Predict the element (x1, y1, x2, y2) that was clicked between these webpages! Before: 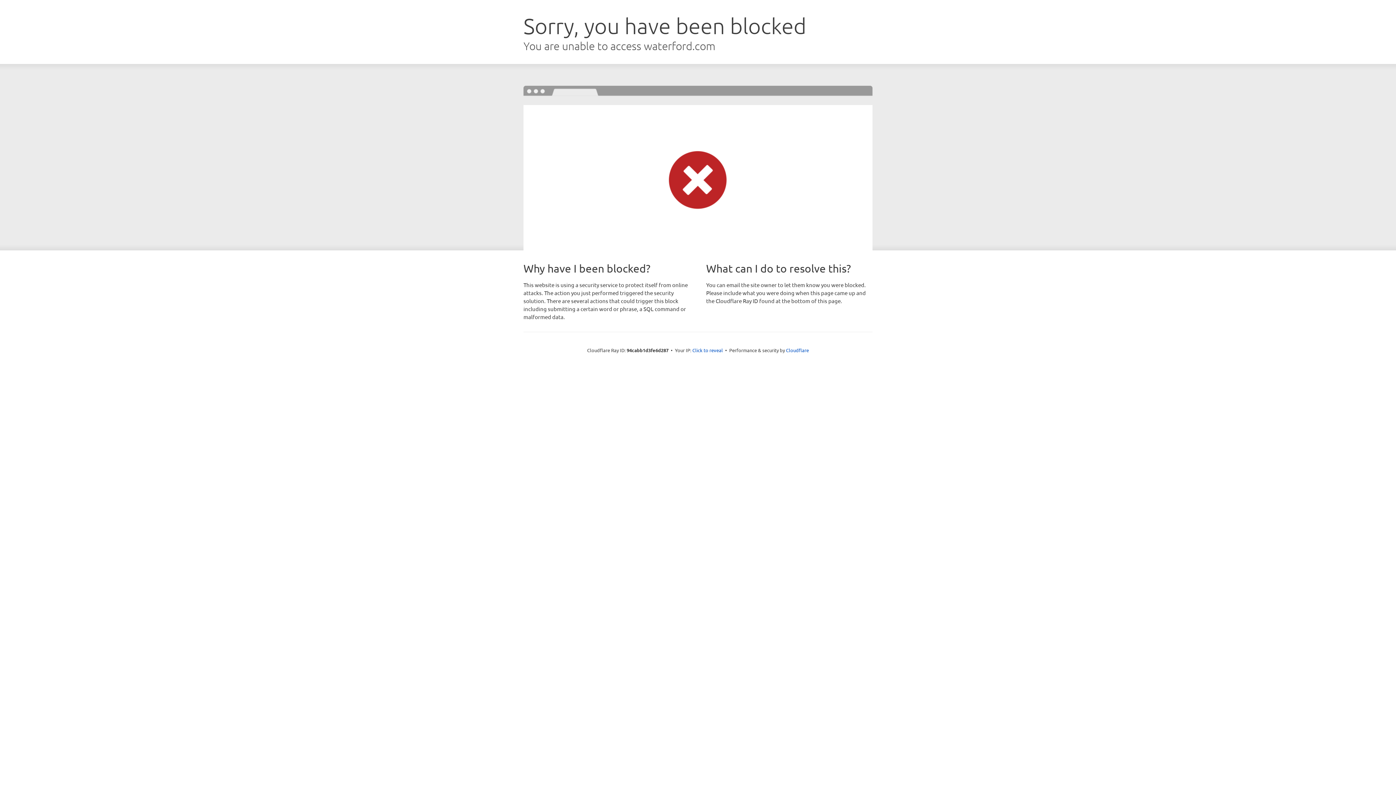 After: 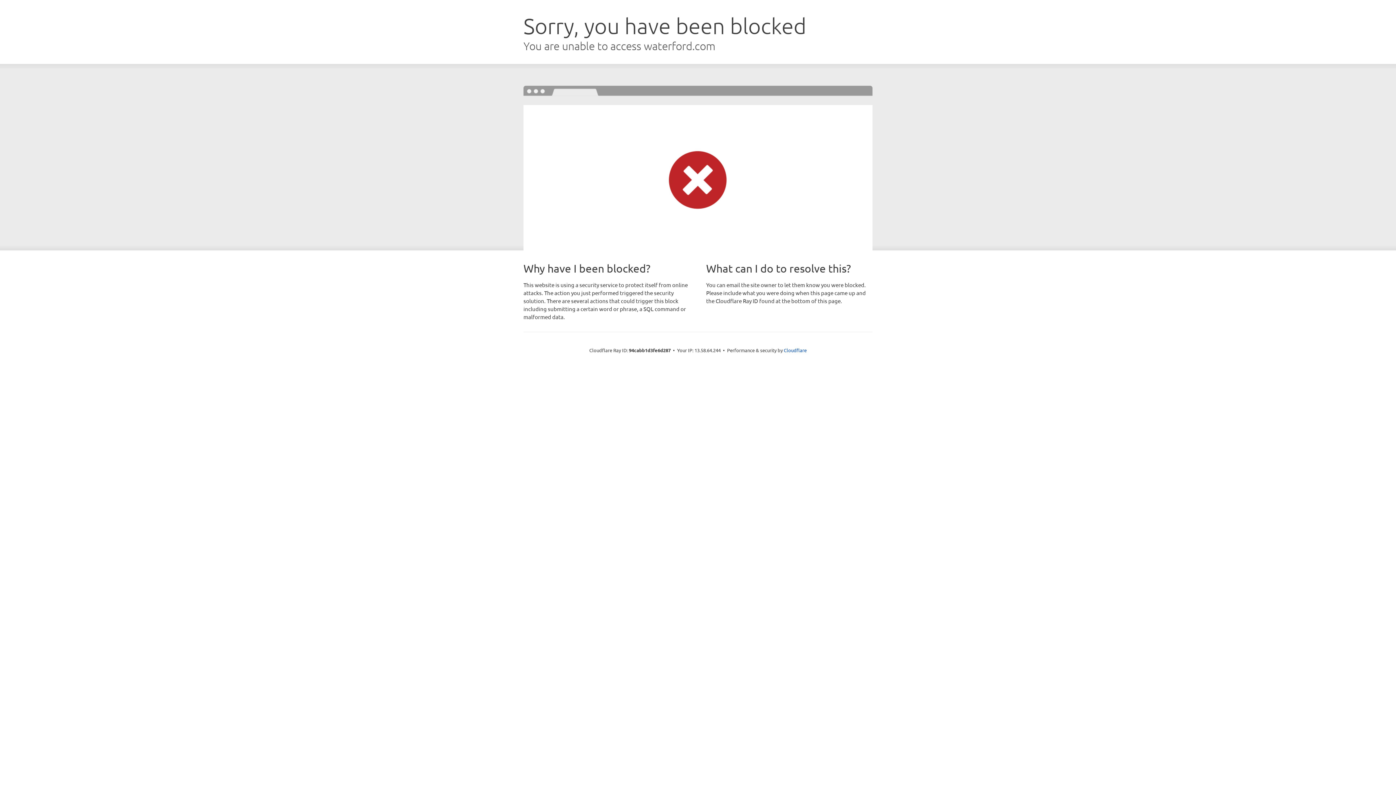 Action: bbox: (692, 346, 723, 353) label: Click to reveal